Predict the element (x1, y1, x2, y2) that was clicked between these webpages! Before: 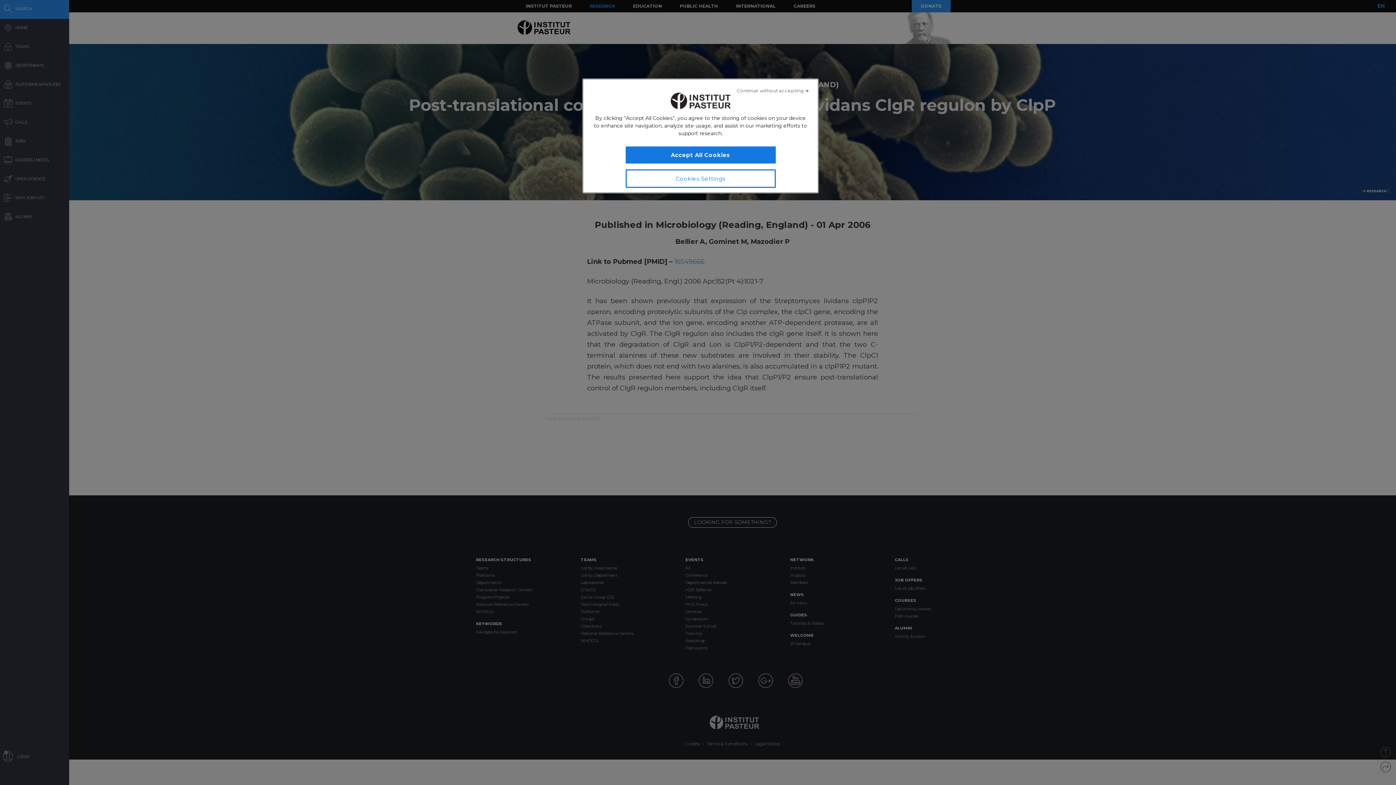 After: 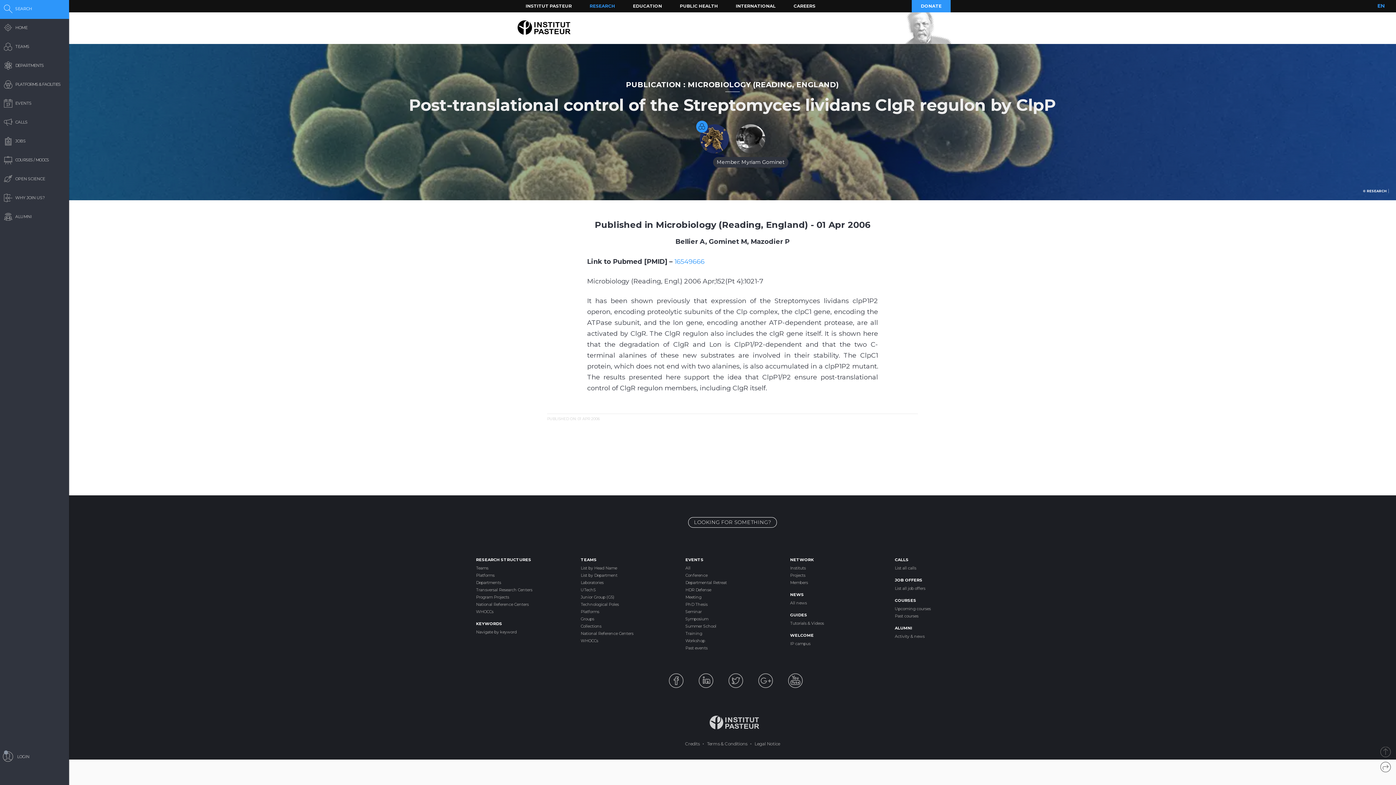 Action: bbox: (736, 82, 809, 98) label: Close